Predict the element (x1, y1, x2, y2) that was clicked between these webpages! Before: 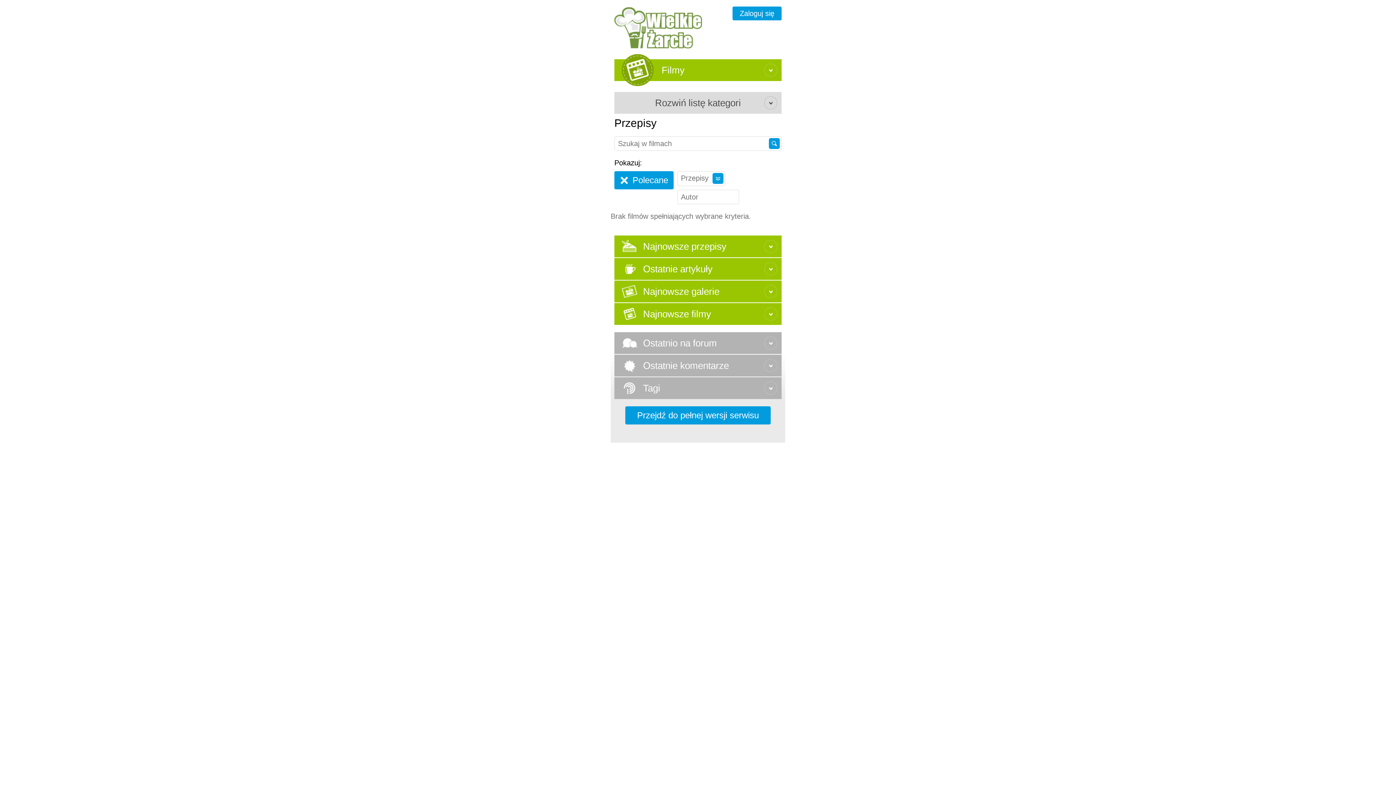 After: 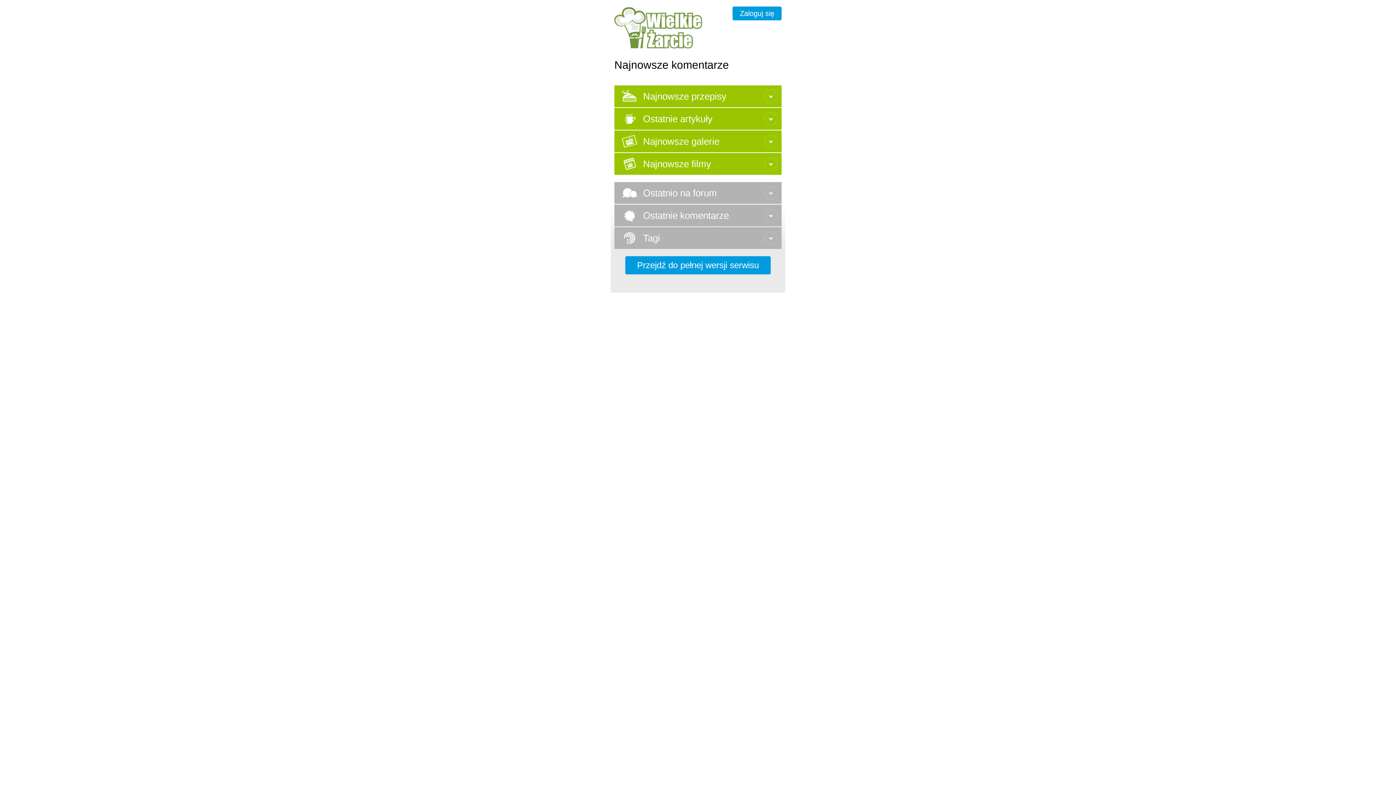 Action: bbox: (614, 354, 781, 376) label: Ostatnie komentarze